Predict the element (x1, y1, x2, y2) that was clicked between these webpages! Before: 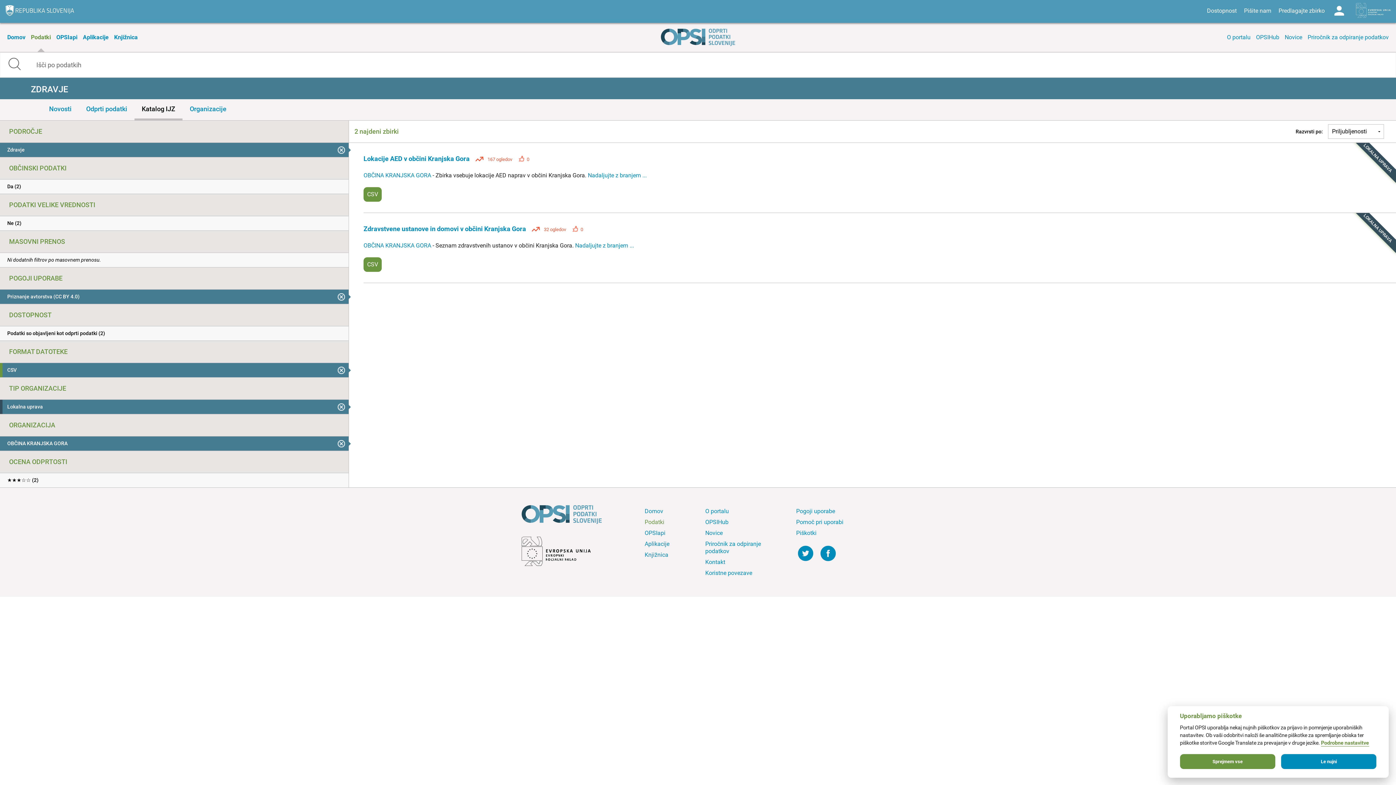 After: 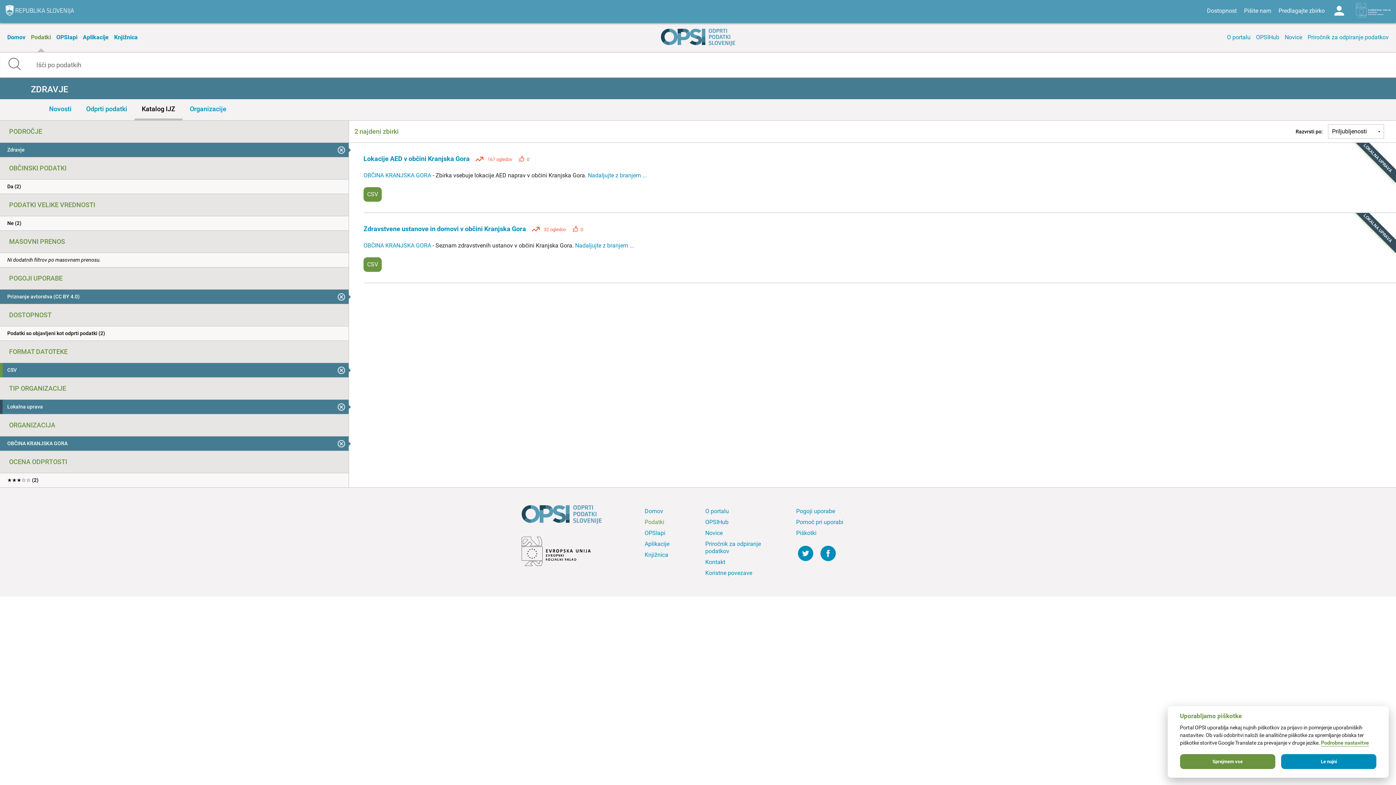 Action: bbox: (521, 537, 632, 569)